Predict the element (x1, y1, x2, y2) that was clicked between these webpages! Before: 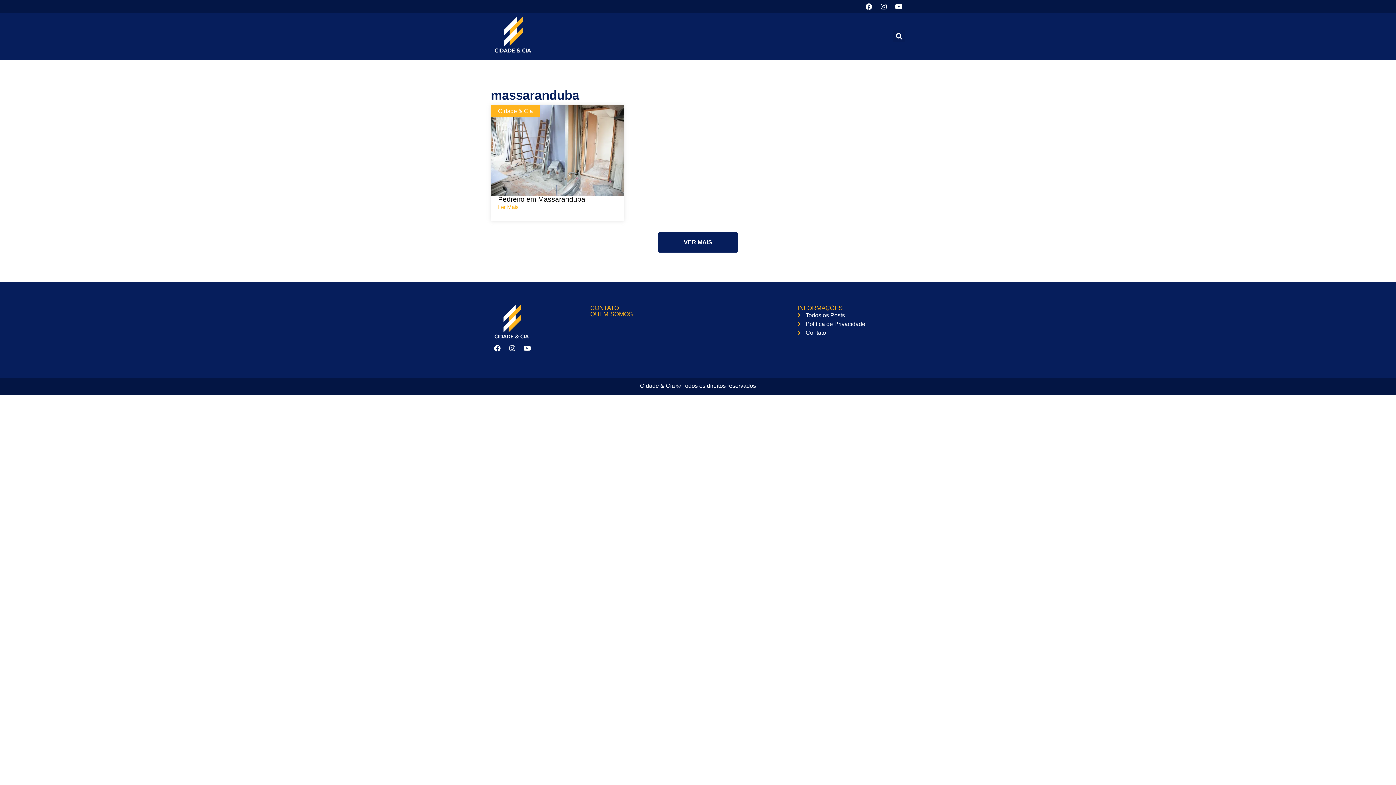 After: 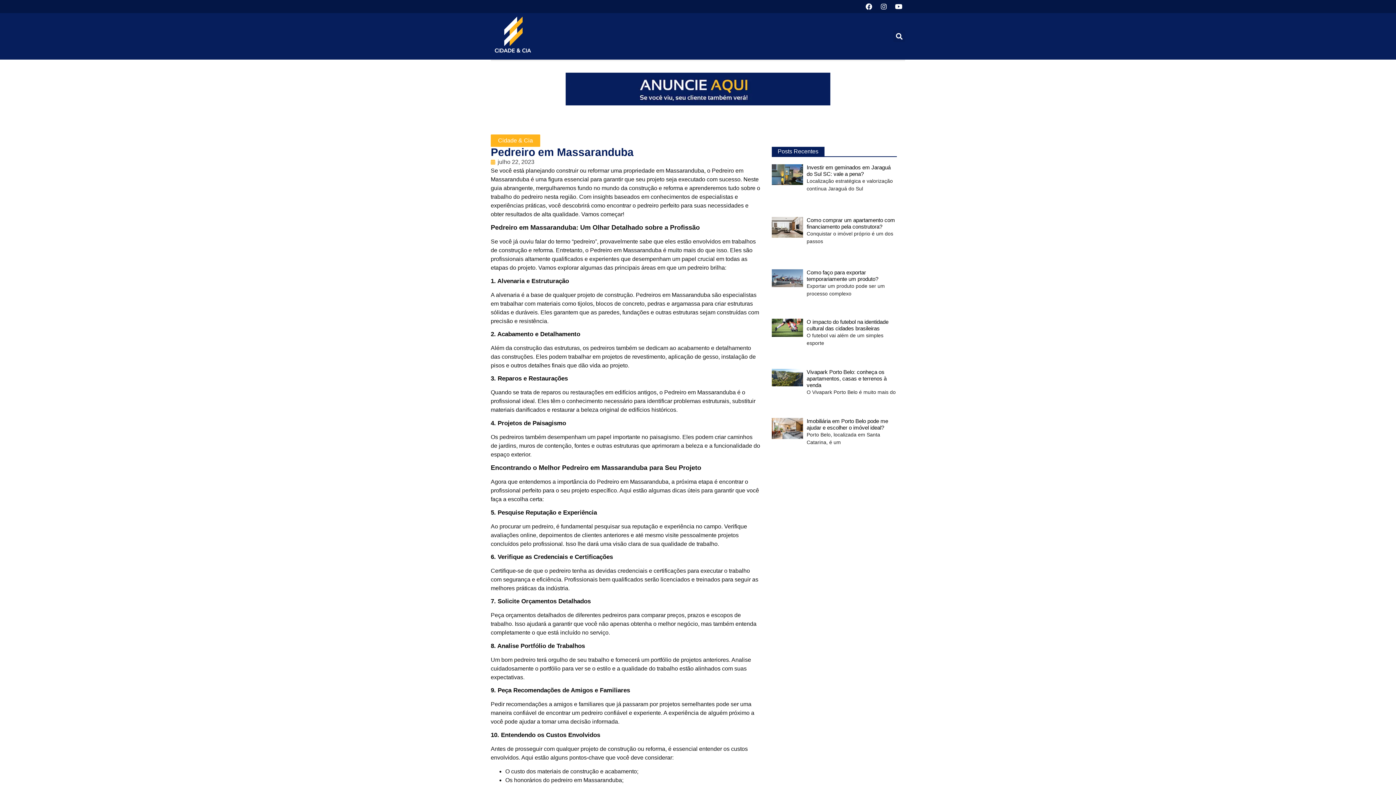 Action: bbox: (490, 105, 540, 117) label: Cidade & Cia